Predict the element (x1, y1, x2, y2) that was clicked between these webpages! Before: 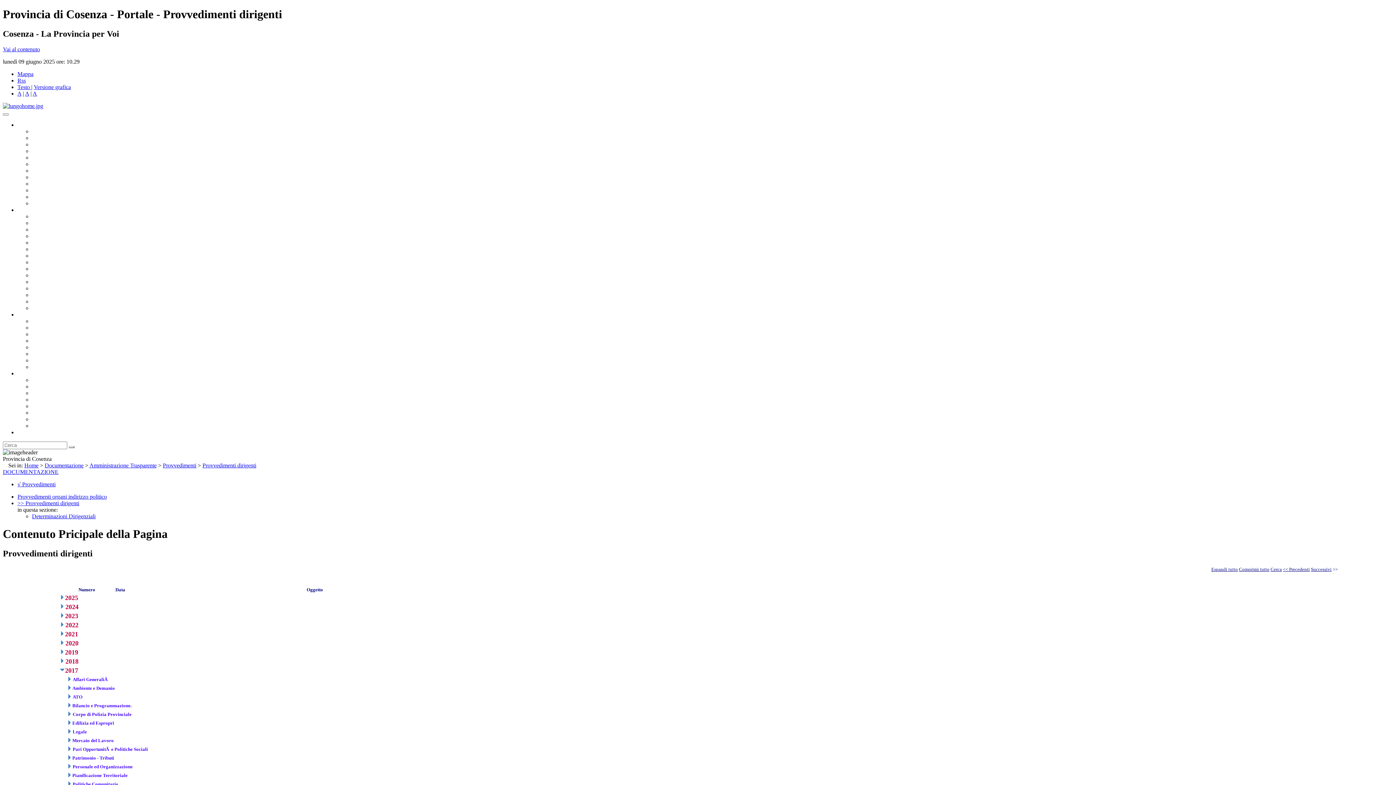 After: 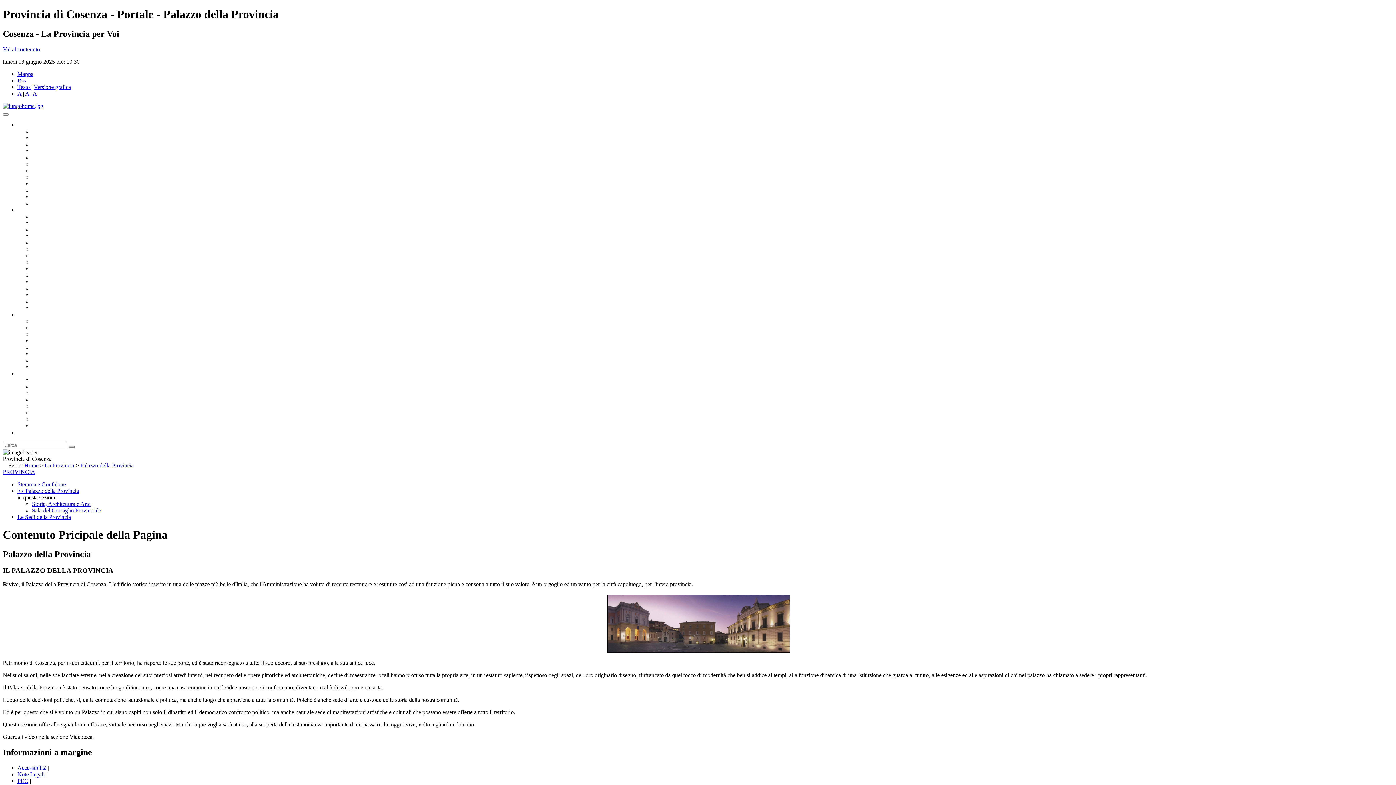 Action: label: Palazzo della Provincia bbox: (32, 383, 85, 389)